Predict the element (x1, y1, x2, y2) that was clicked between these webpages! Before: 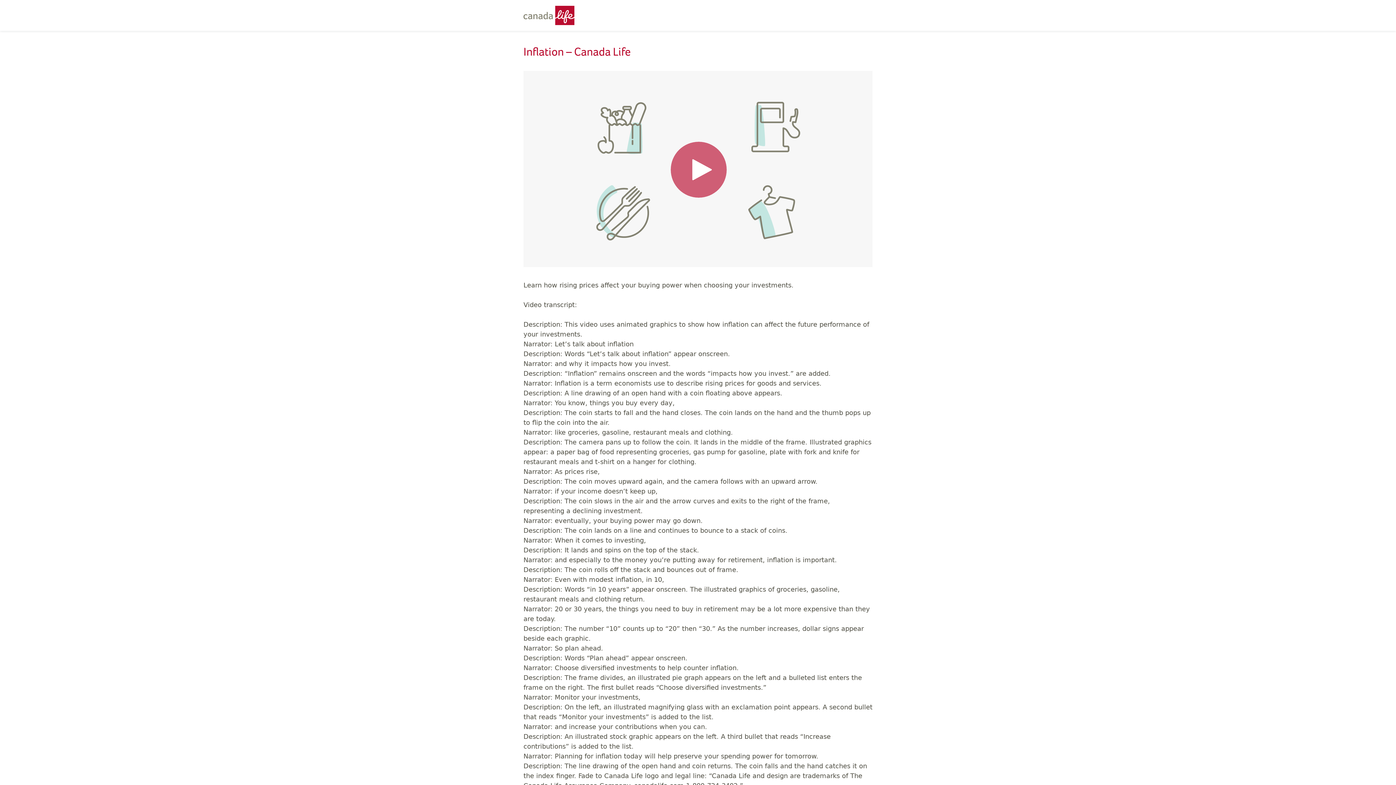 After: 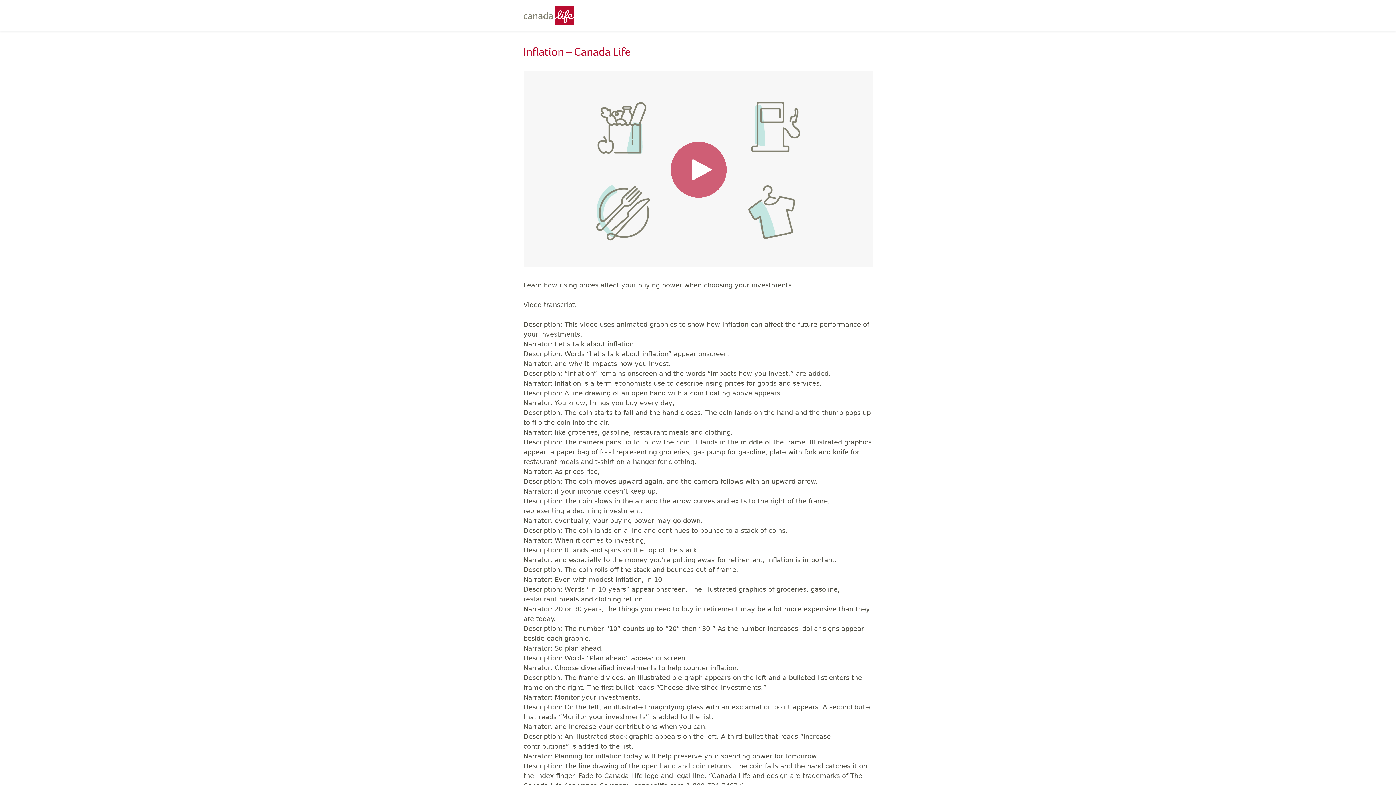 Action: bbox: (523, 5, 581, 24) label: Canada Life - Home